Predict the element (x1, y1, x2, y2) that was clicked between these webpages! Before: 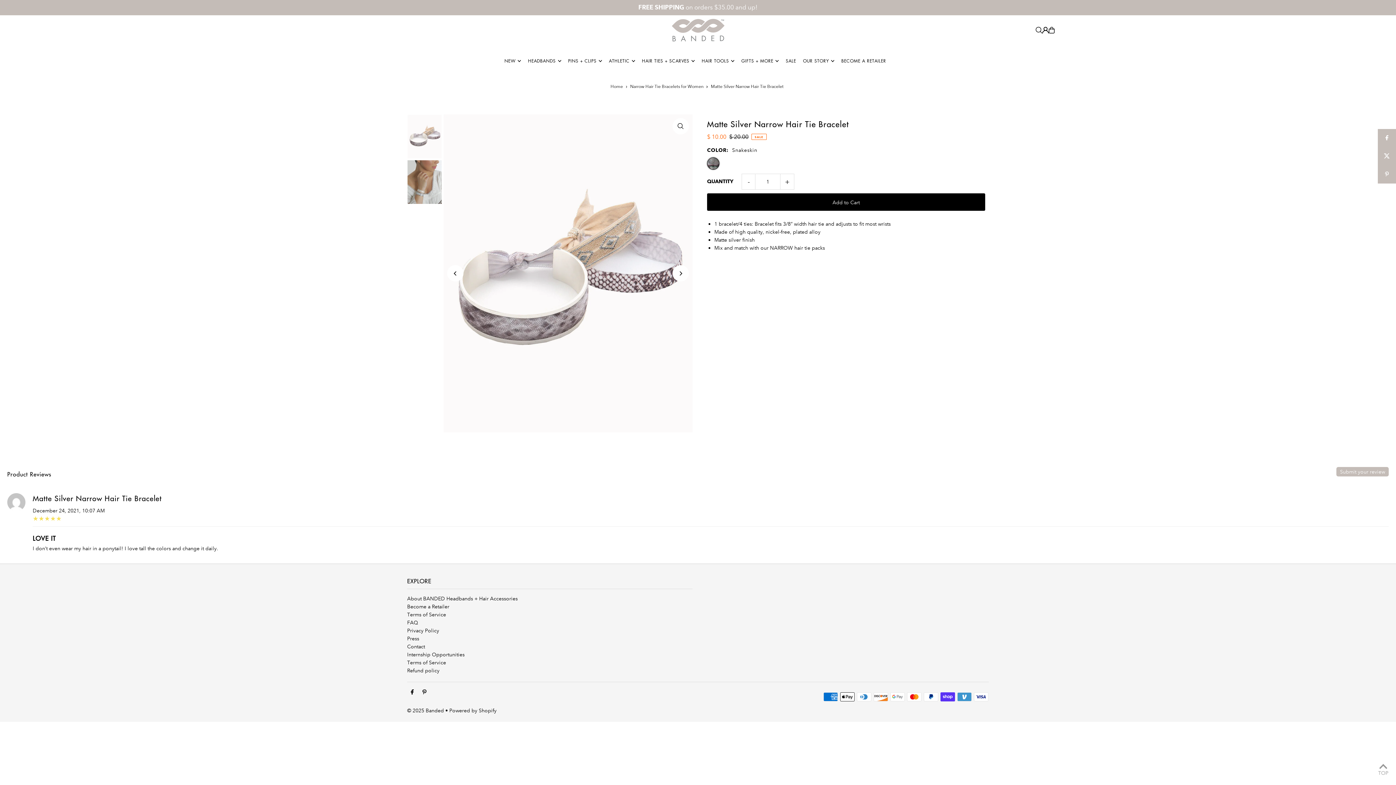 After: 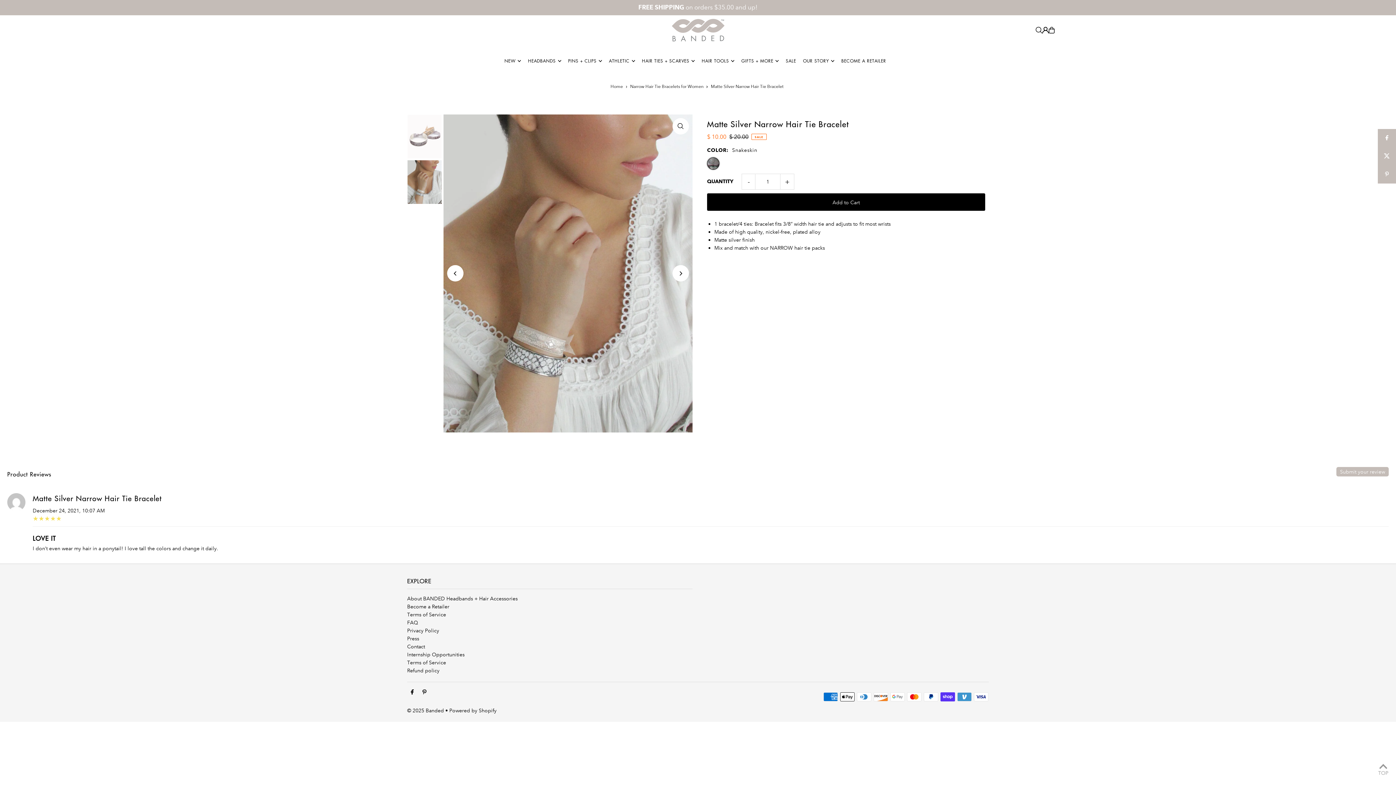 Action: label: Previous bbox: (447, 265, 463, 281)